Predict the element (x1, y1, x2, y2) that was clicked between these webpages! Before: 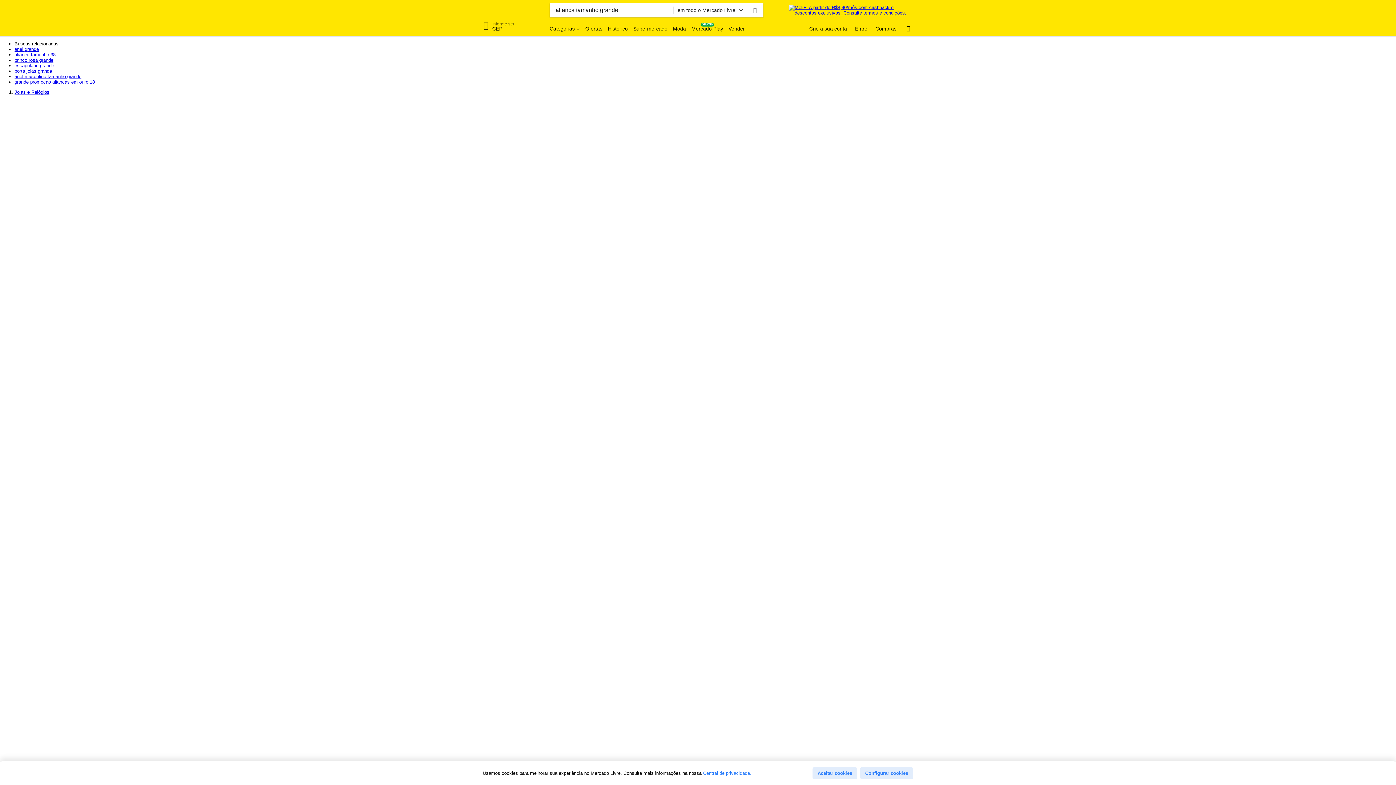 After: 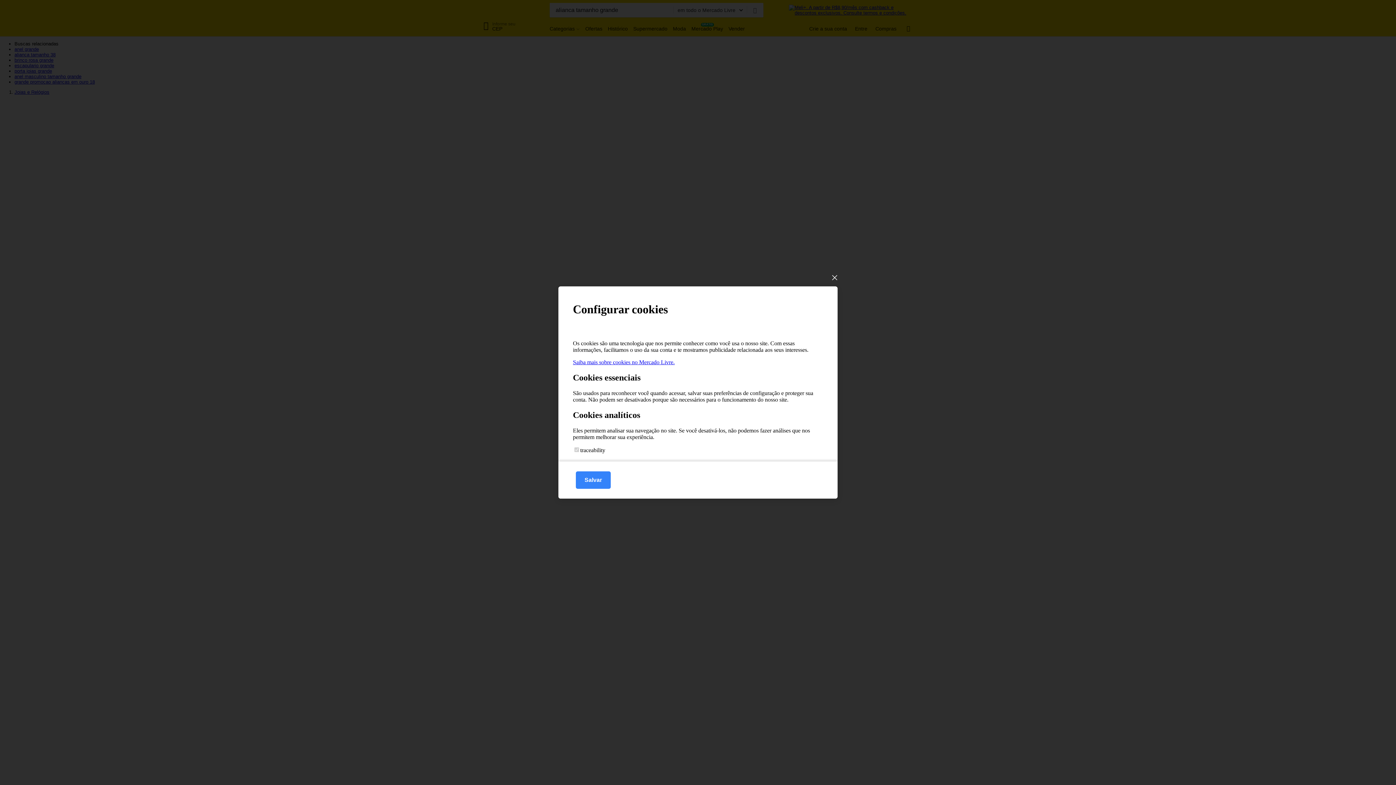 Action: bbox: (860, 767, 913, 779) label: Configurar cookies